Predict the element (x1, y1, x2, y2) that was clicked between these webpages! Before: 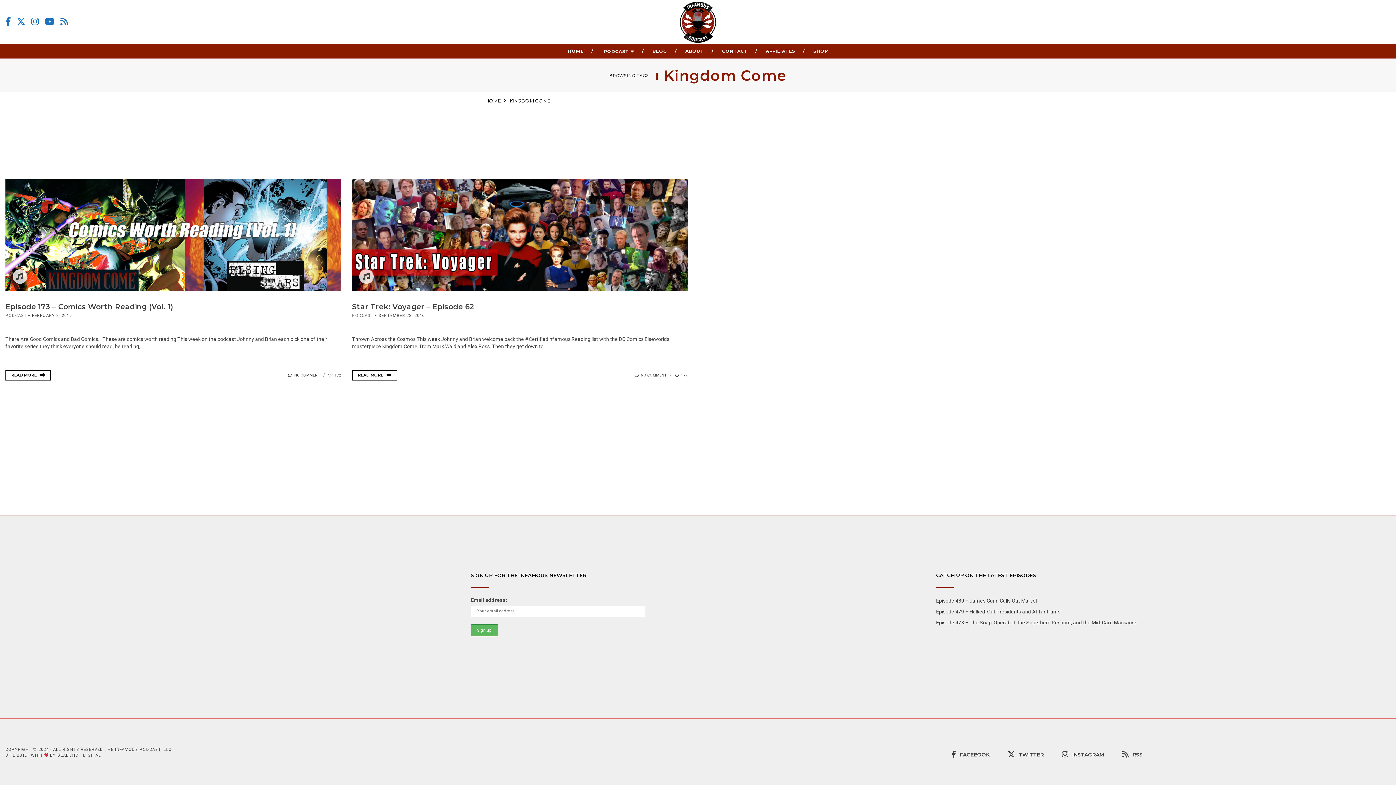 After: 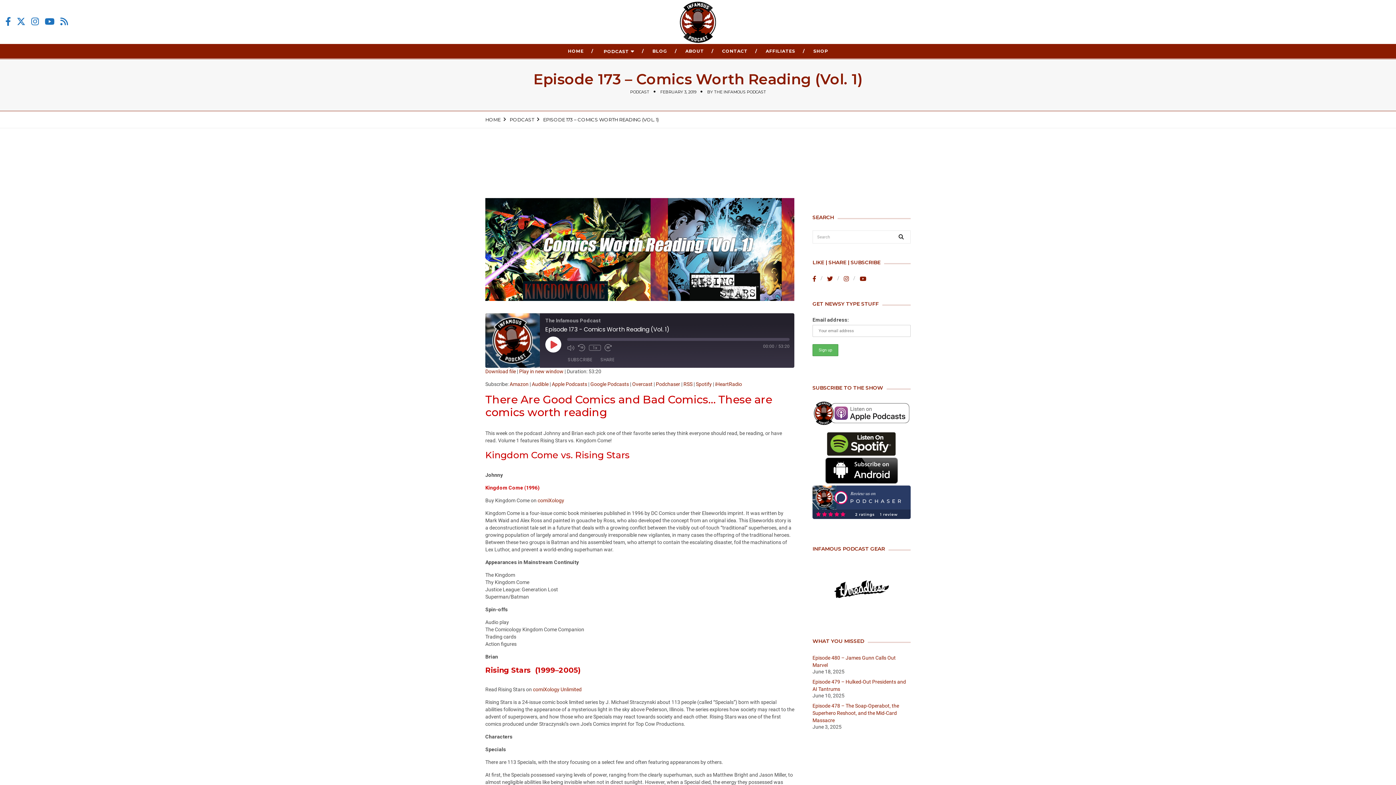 Action: bbox: (5, 302, 173, 311) label: Episode 173 – Comics Worth Reading (Vol. 1)